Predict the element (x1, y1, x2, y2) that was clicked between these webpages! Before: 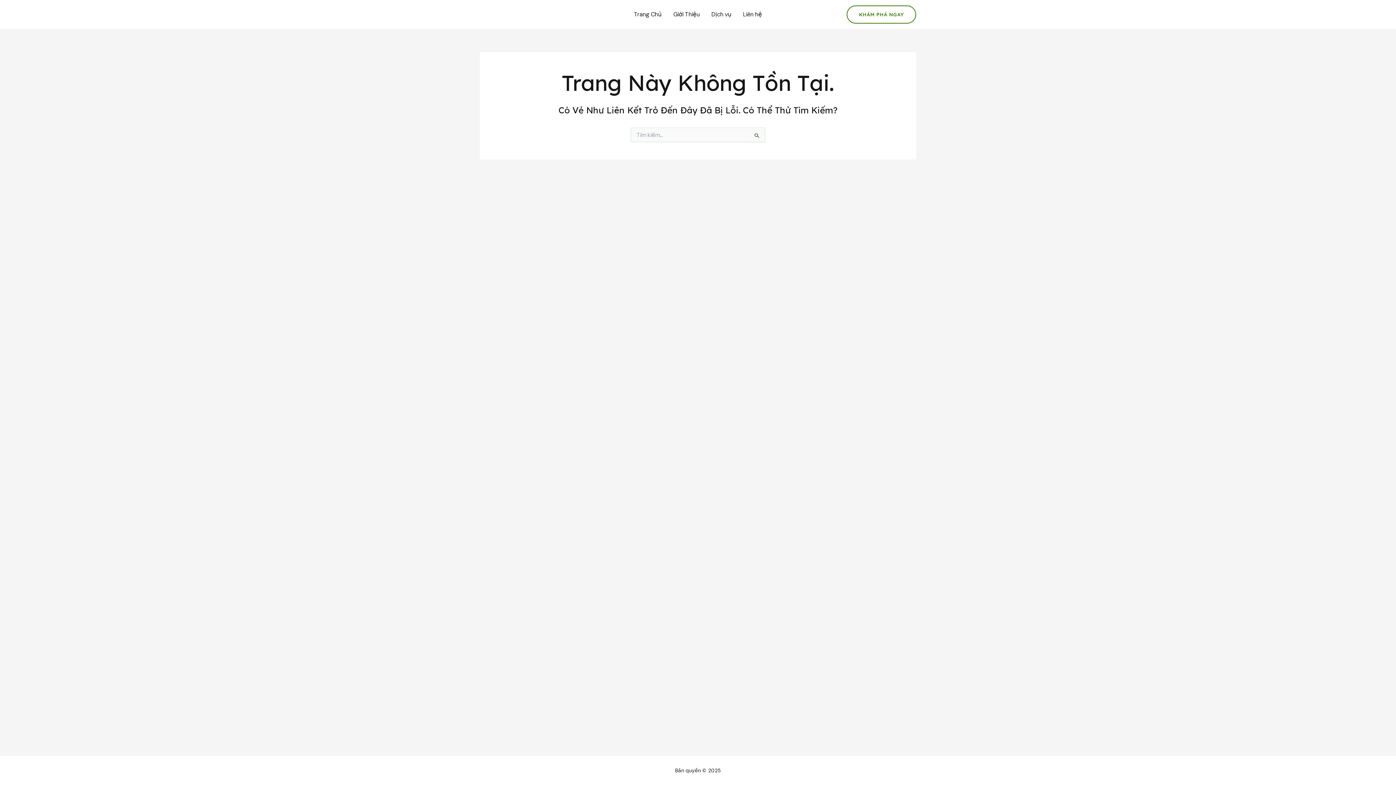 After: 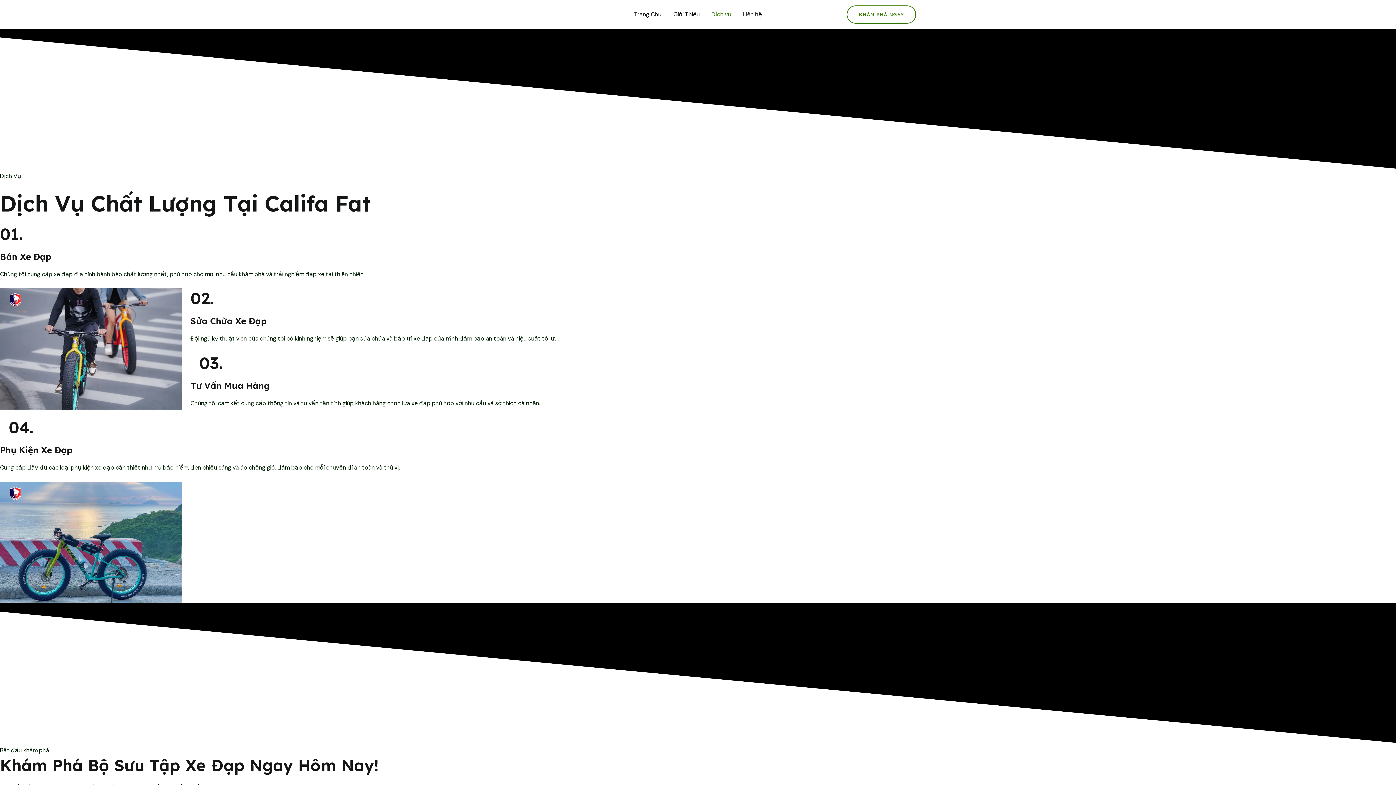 Action: label: Dịch vụ bbox: (705, 0, 737, 29)